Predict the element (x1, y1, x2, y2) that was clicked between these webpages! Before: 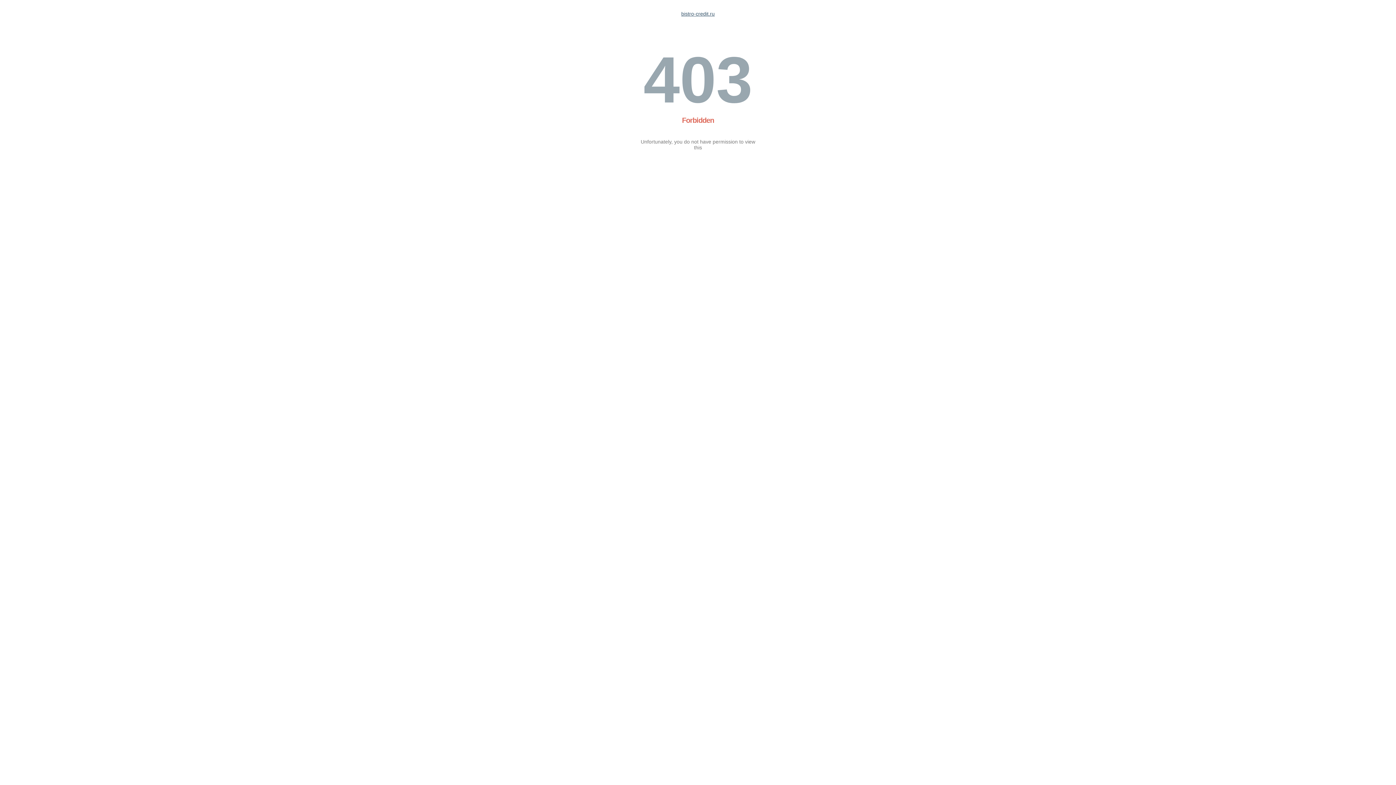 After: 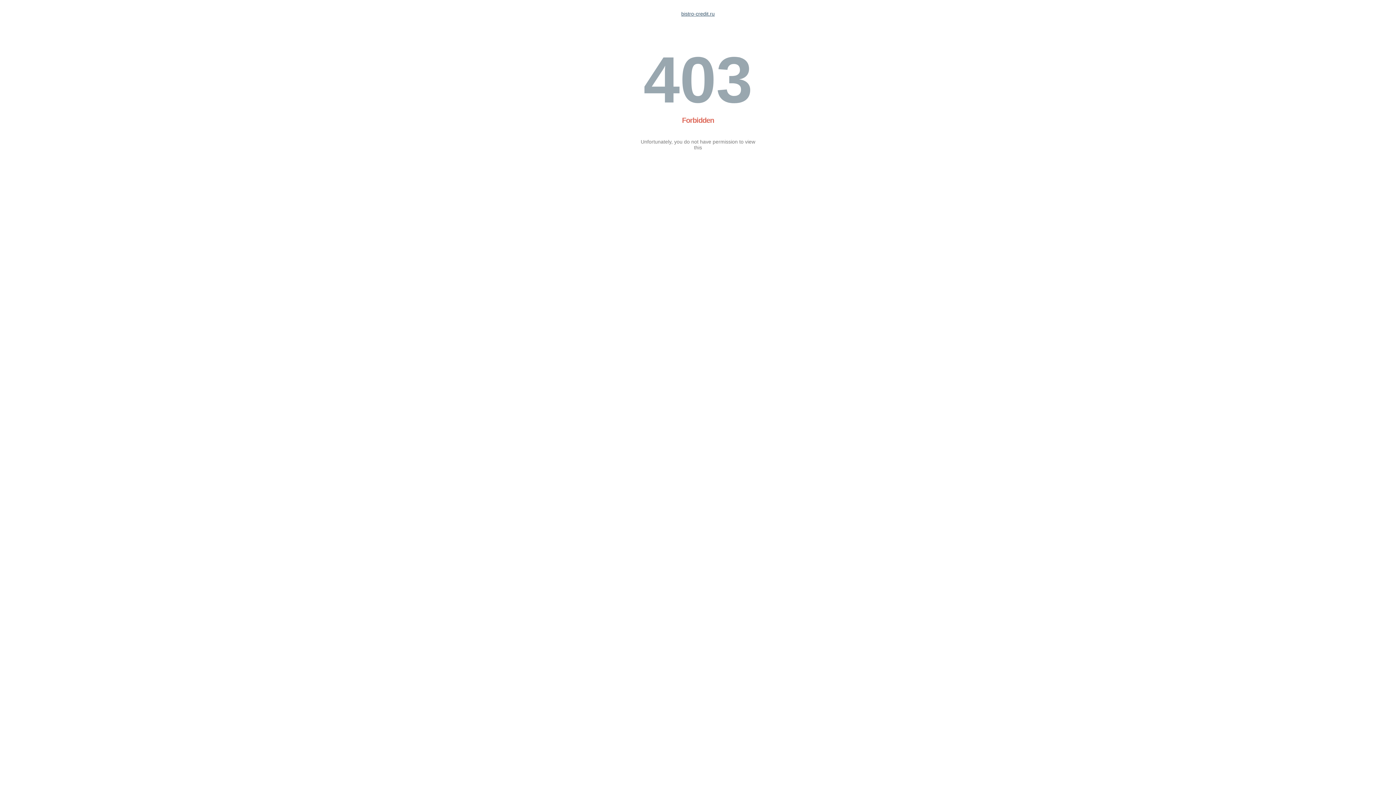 Action: label: bistro-credit.ru bbox: (681, 10, 714, 16)